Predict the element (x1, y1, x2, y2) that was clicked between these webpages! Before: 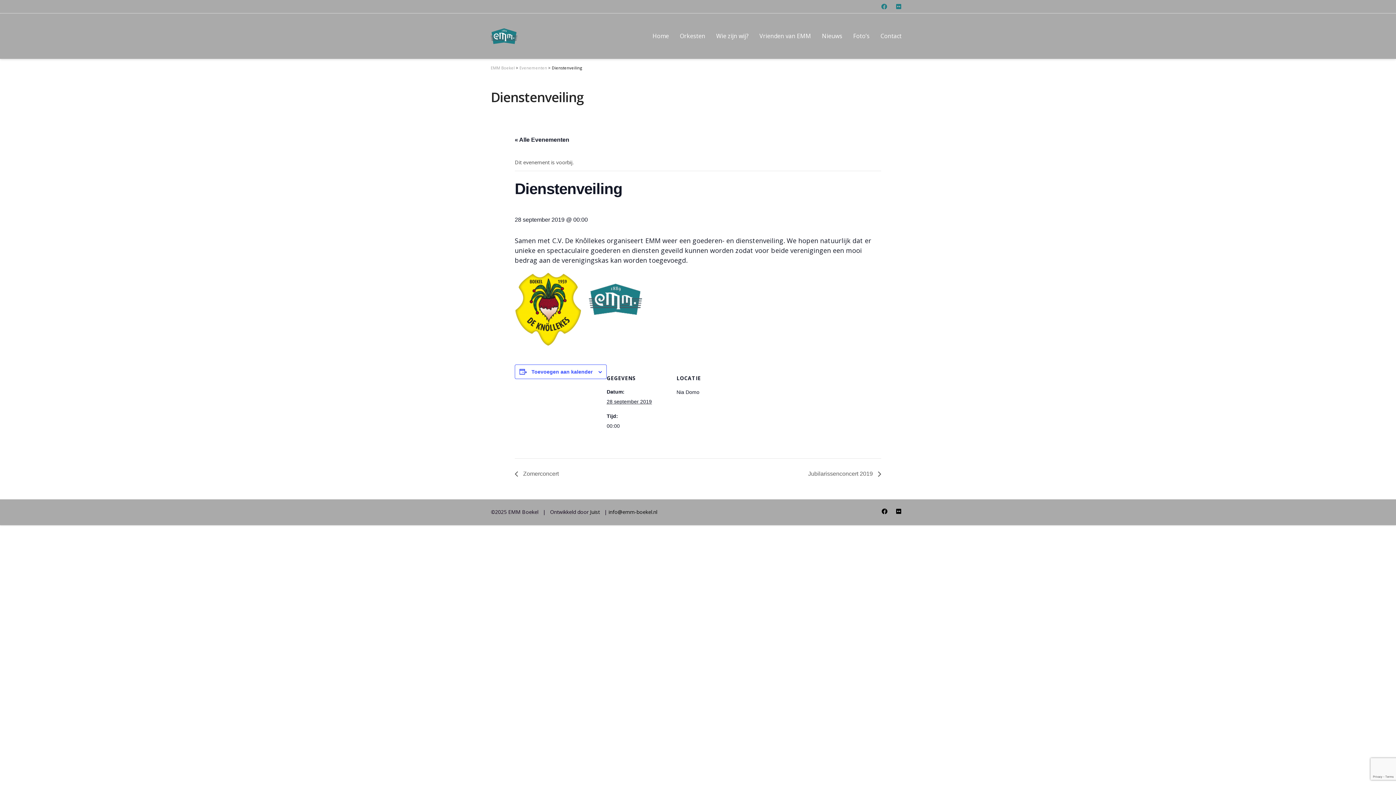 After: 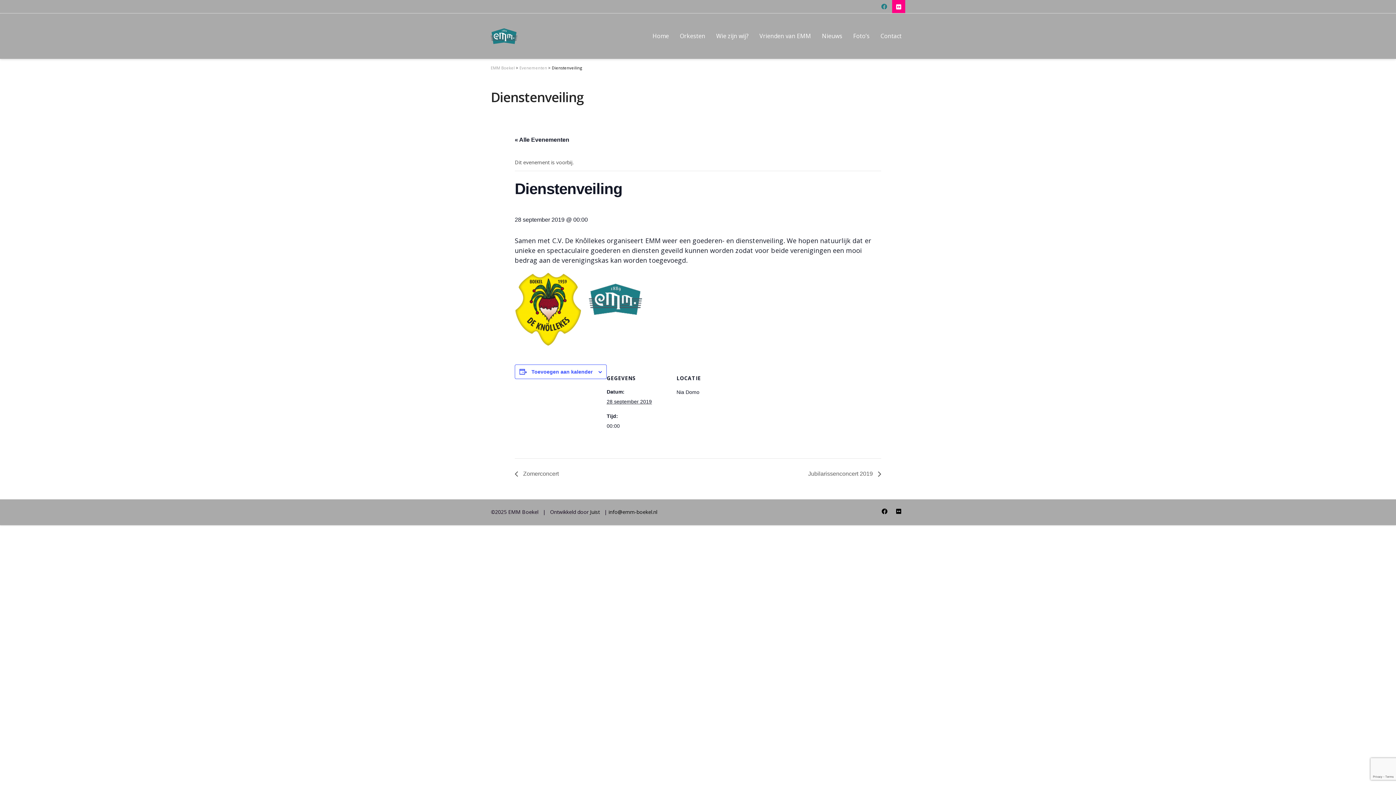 Action: bbox: (892, 0, 905, 13)